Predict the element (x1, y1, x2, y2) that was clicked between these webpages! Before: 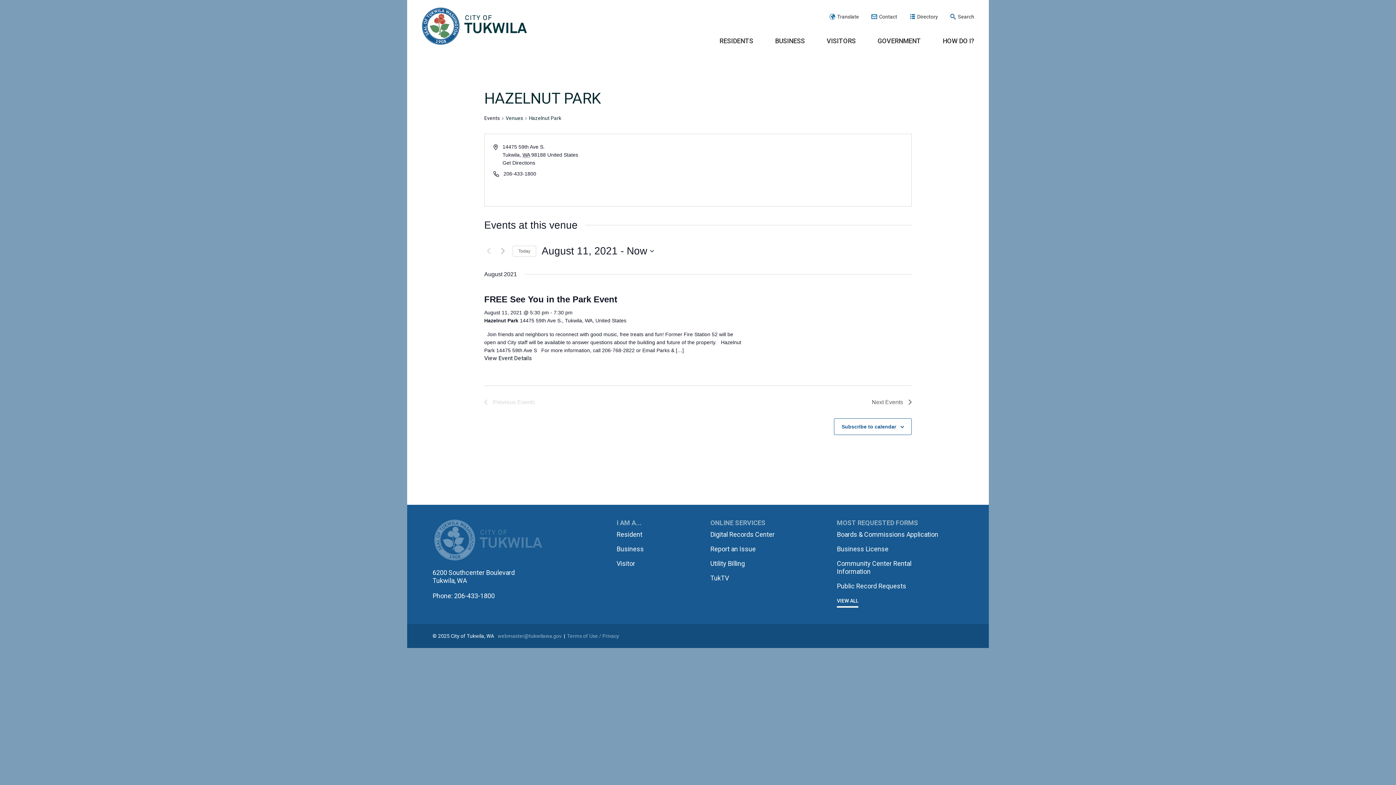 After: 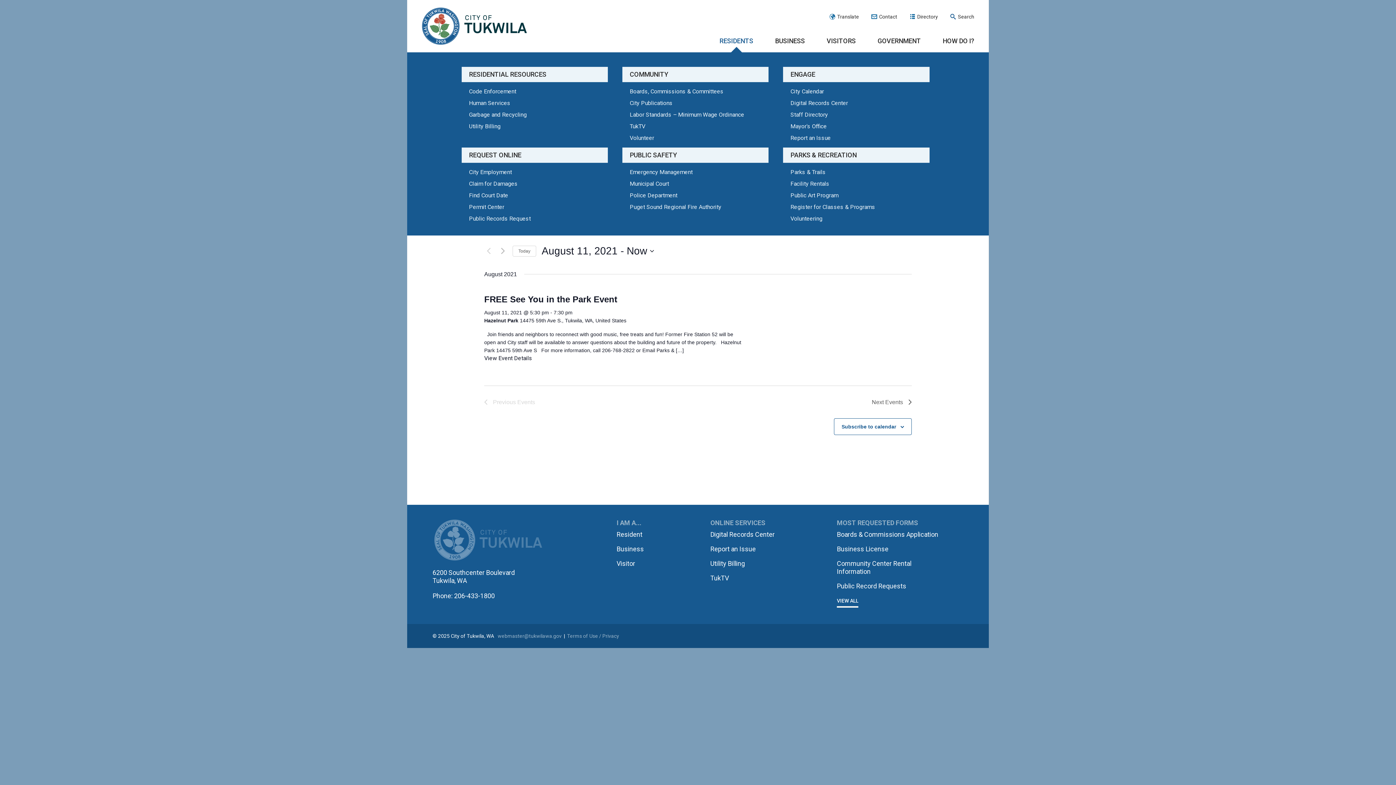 Action: label: RESIDENTS bbox: (719, 37, 753, 52)